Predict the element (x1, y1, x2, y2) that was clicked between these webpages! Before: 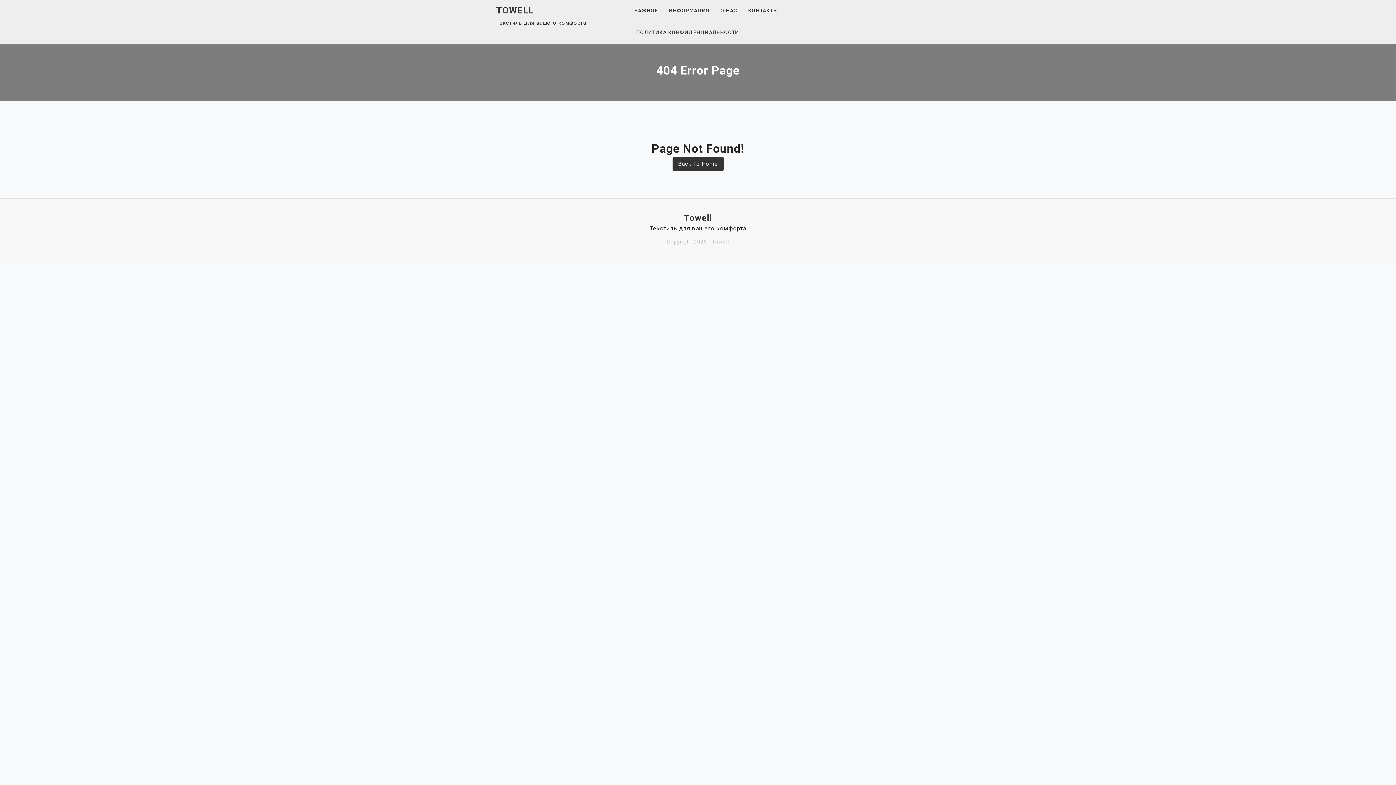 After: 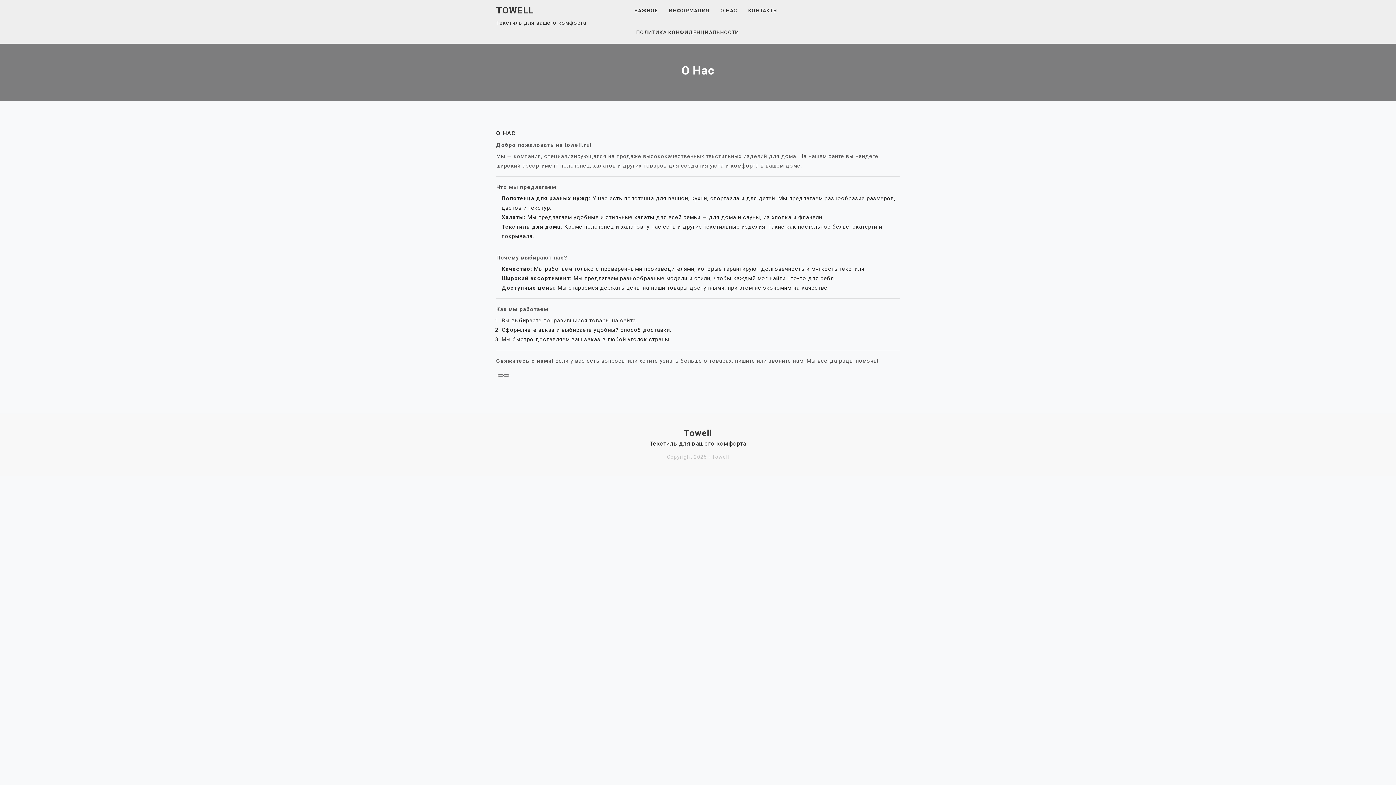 Action: bbox: (720, 0, 746, 21) label: О НАС